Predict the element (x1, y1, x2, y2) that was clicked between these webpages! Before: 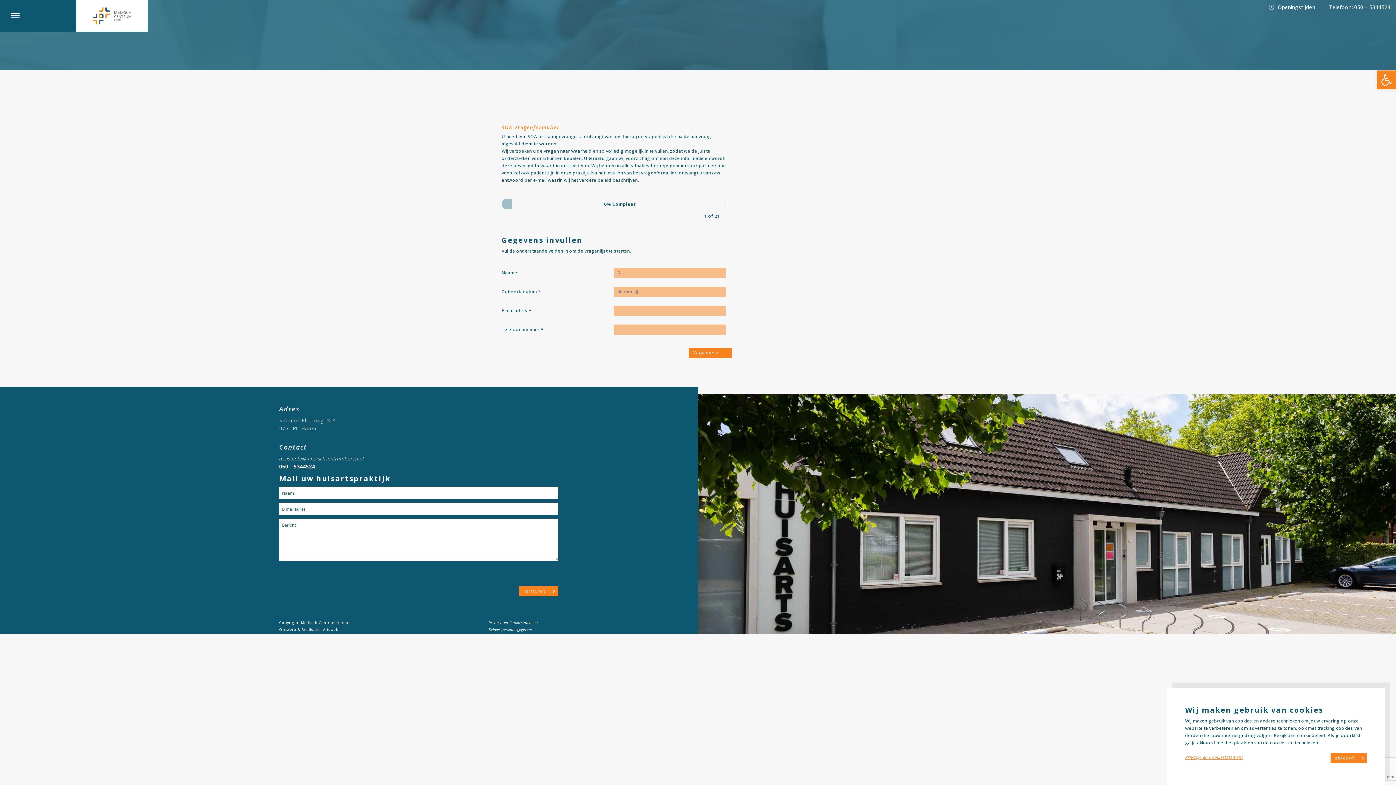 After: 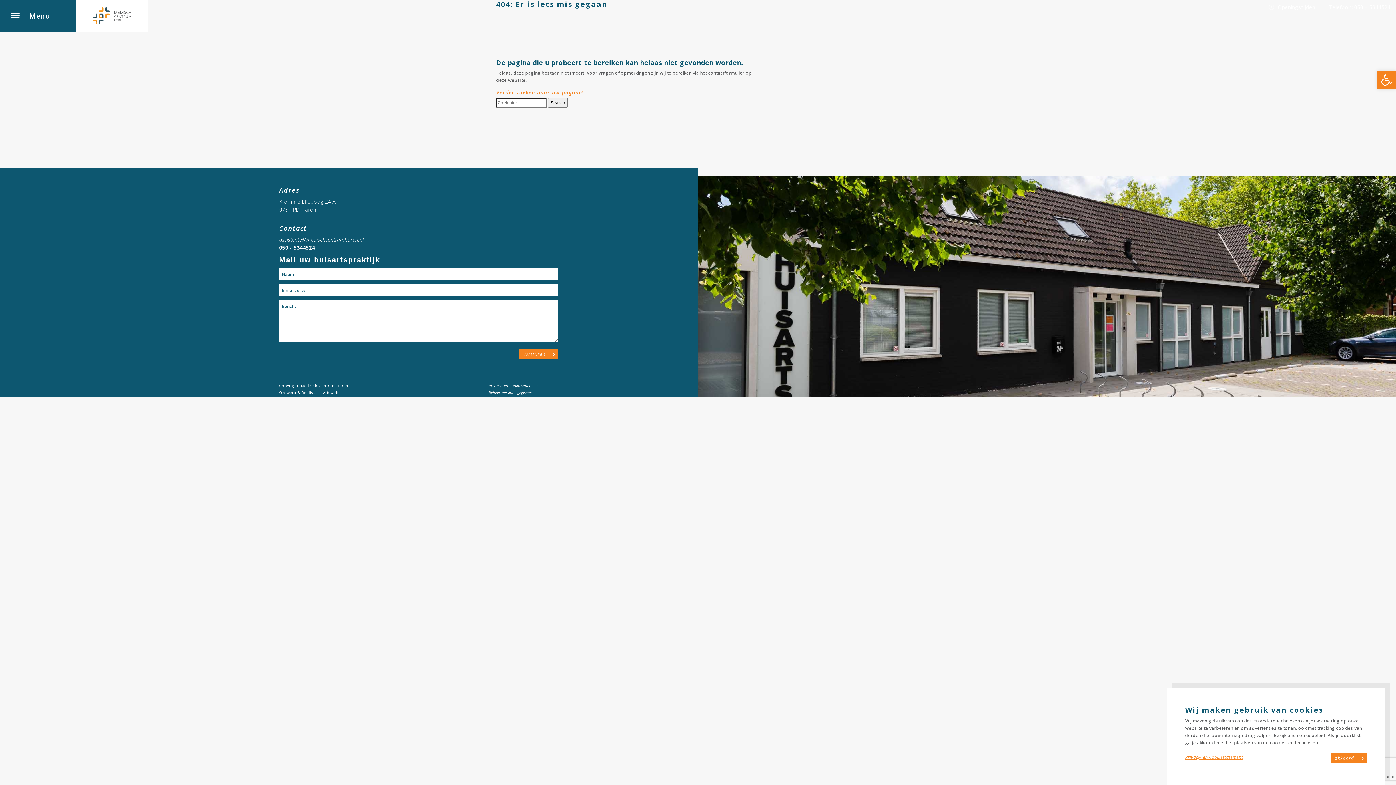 Action: bbox: (488, 627, 532, 632) label: Beheer persoonsgegevens